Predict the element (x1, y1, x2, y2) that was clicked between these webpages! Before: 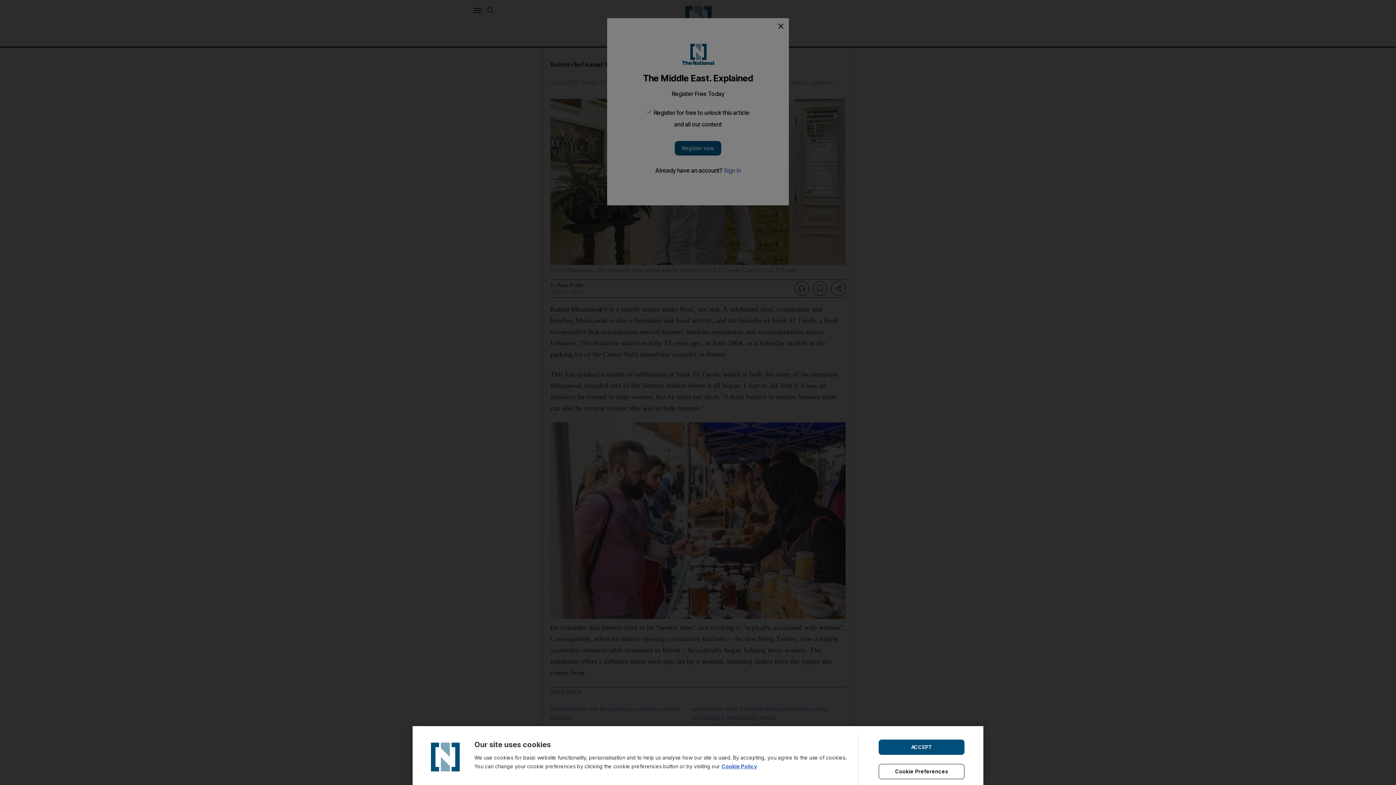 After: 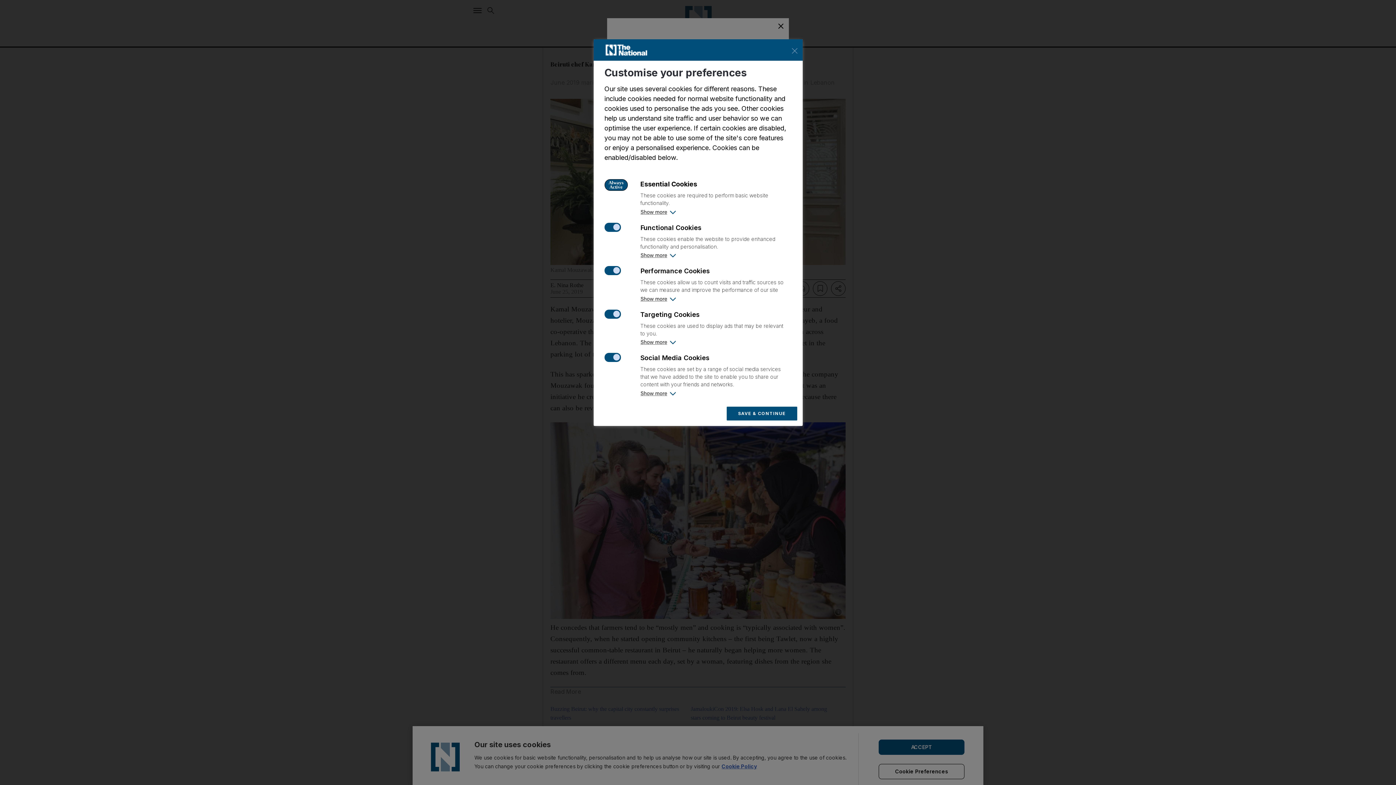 Action: bbox: (878, 764, 964, 779) label: Cookie Preferences